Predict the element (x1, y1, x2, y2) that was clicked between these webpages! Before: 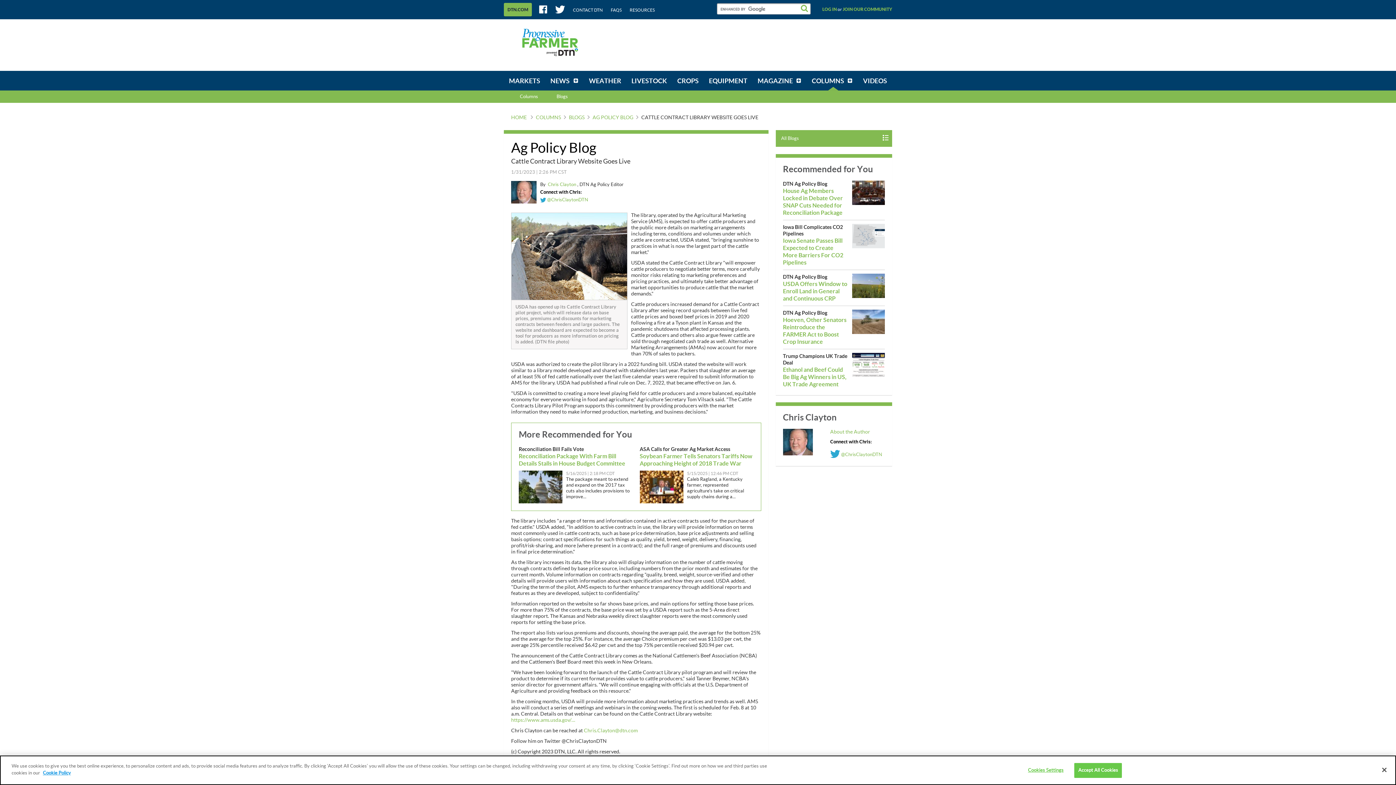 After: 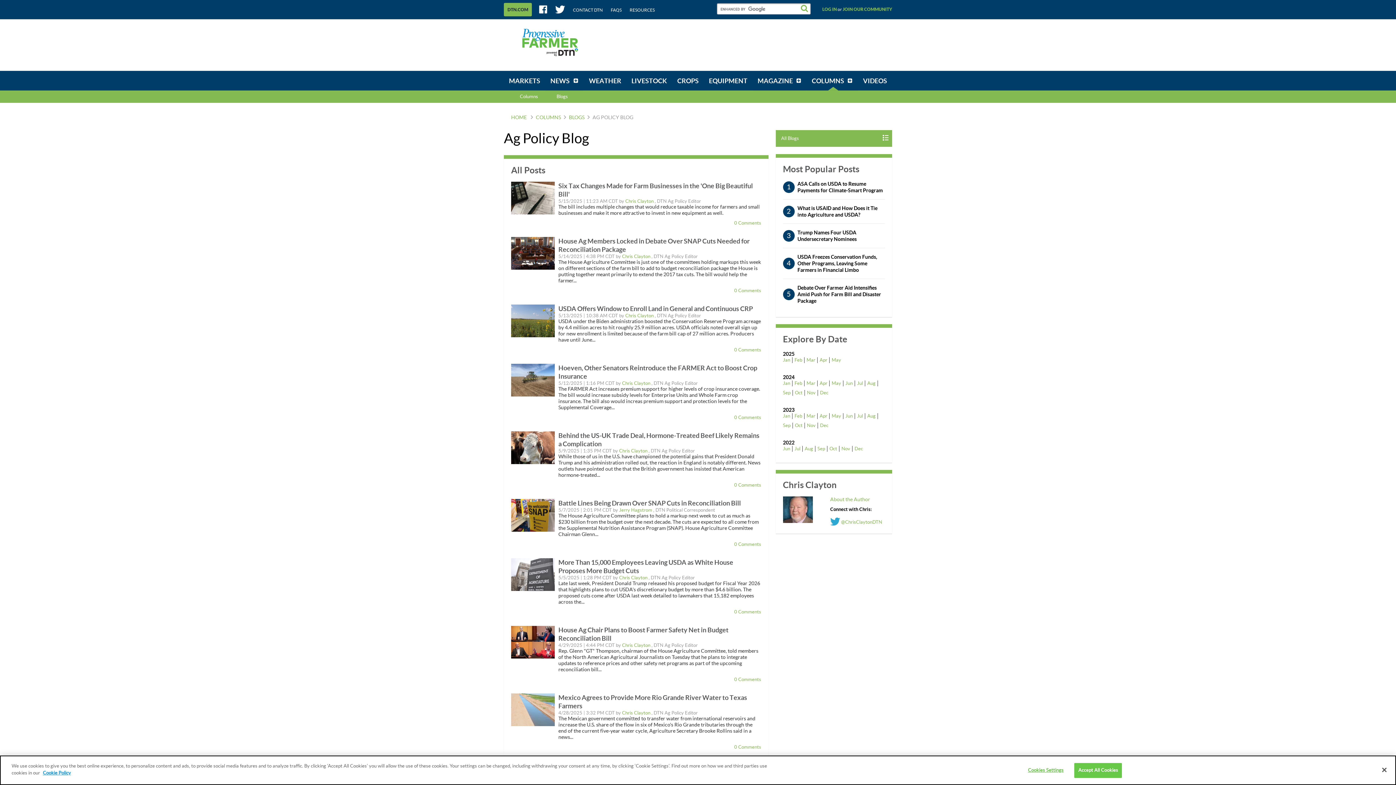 Action: label: AG POLICY BLOG bbox: (592, 115, 633, 120)